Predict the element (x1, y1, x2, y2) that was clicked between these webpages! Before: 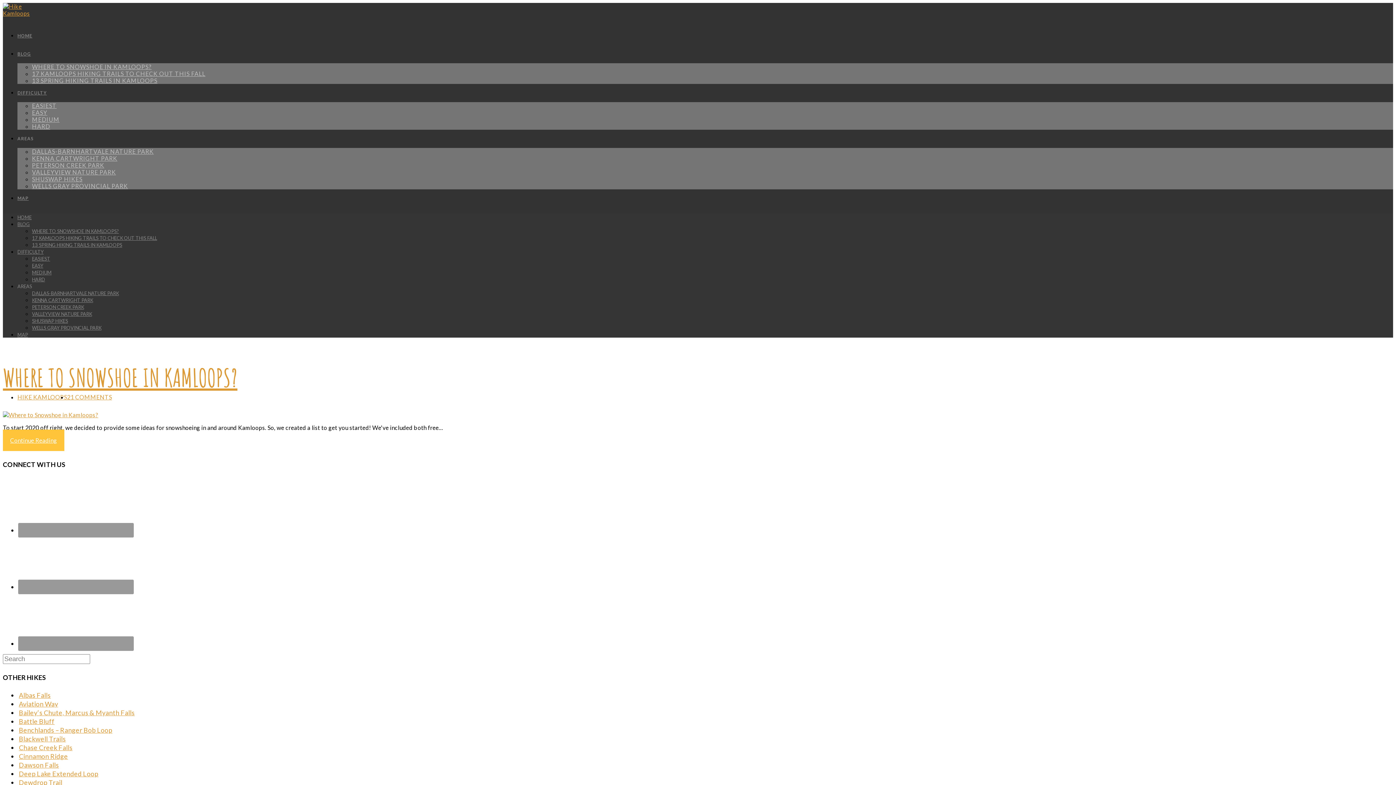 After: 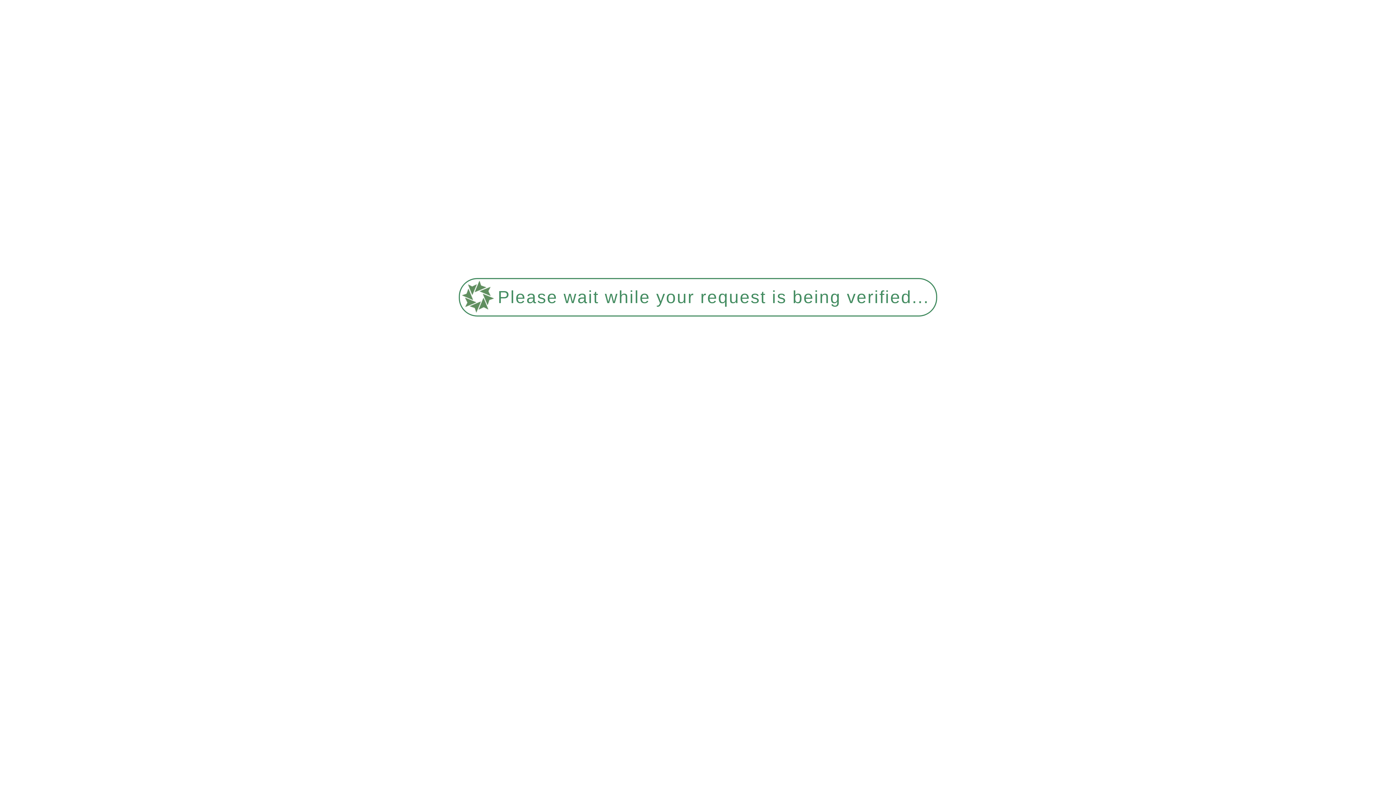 Action: bbox: (18, 761, 58, 769) label: Dawson Falls